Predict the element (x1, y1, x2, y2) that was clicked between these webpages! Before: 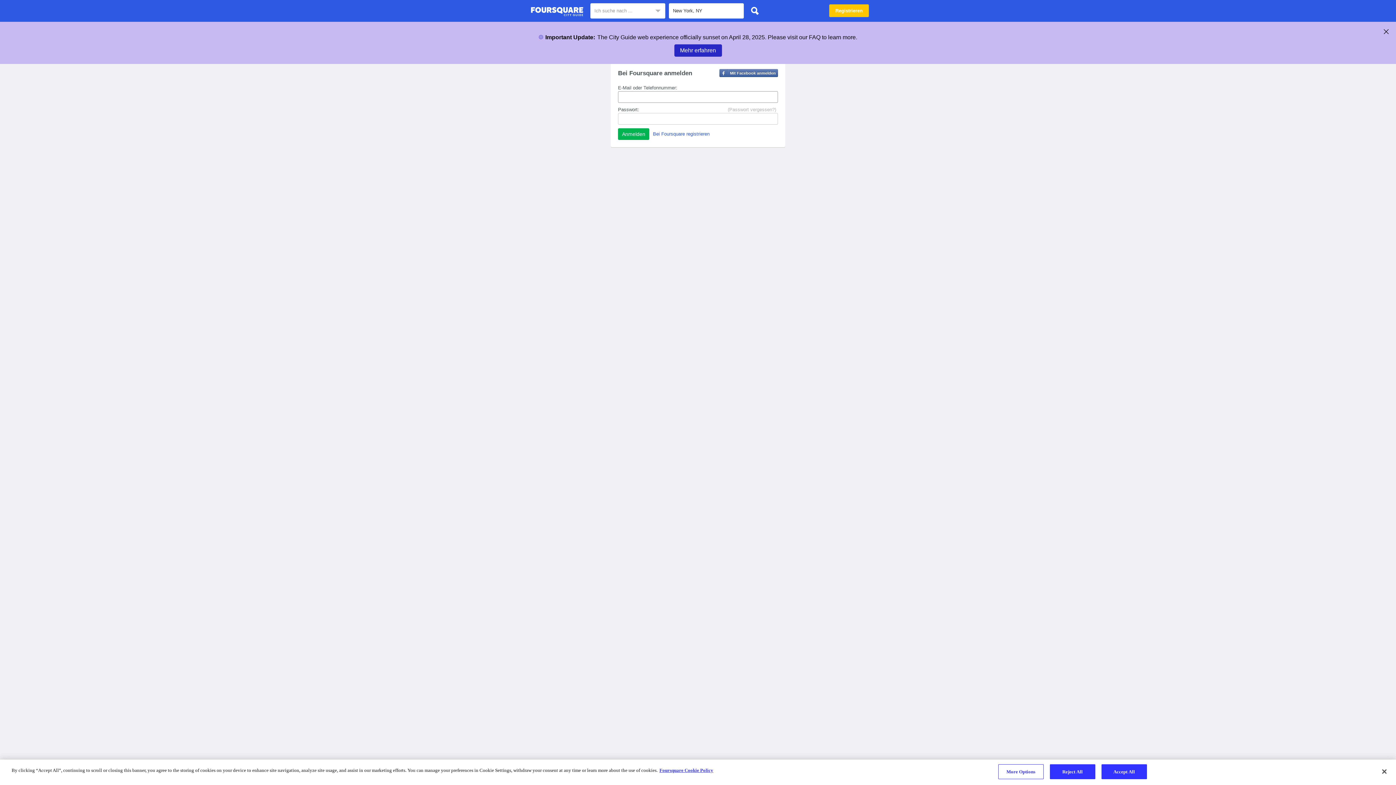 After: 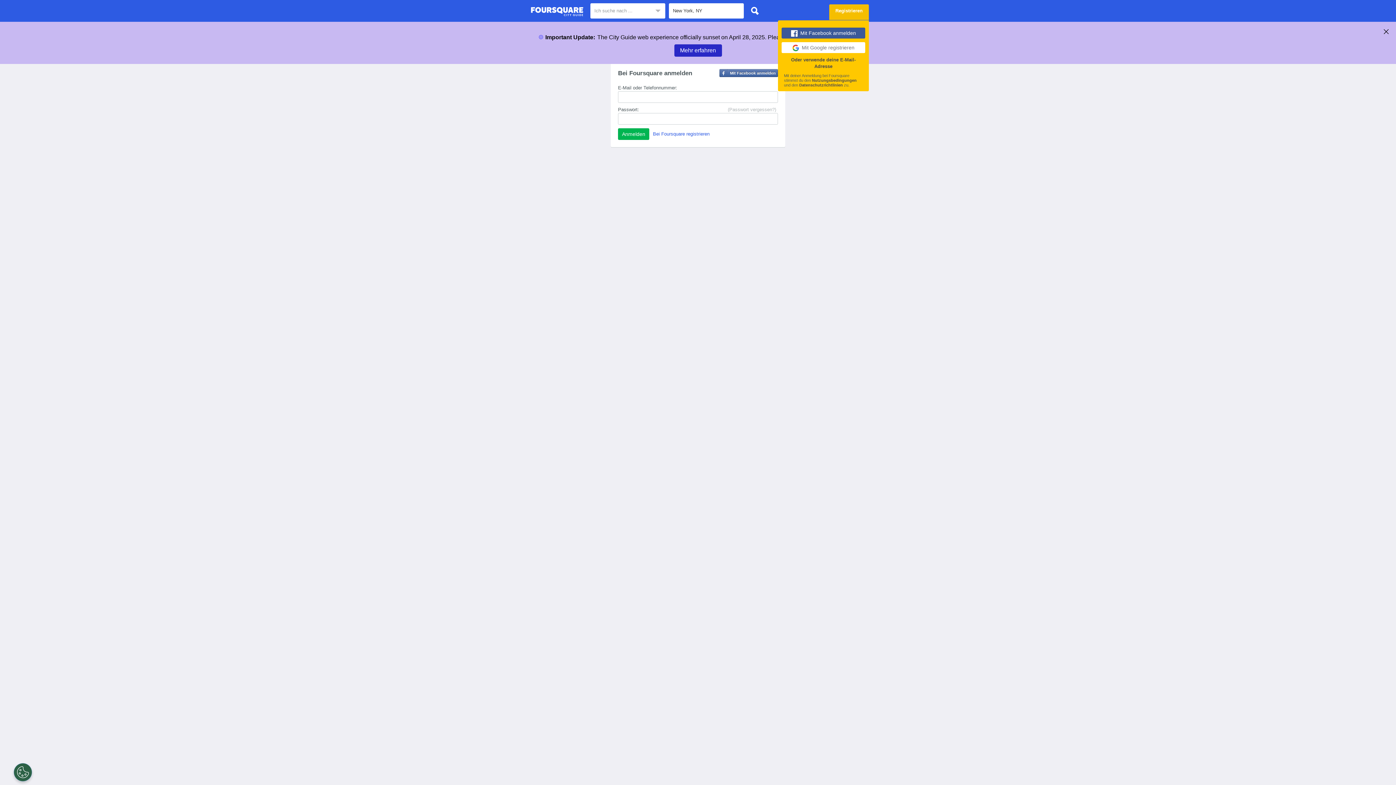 Action: bbox: (829, 4, 869, 17) label: Registrieren